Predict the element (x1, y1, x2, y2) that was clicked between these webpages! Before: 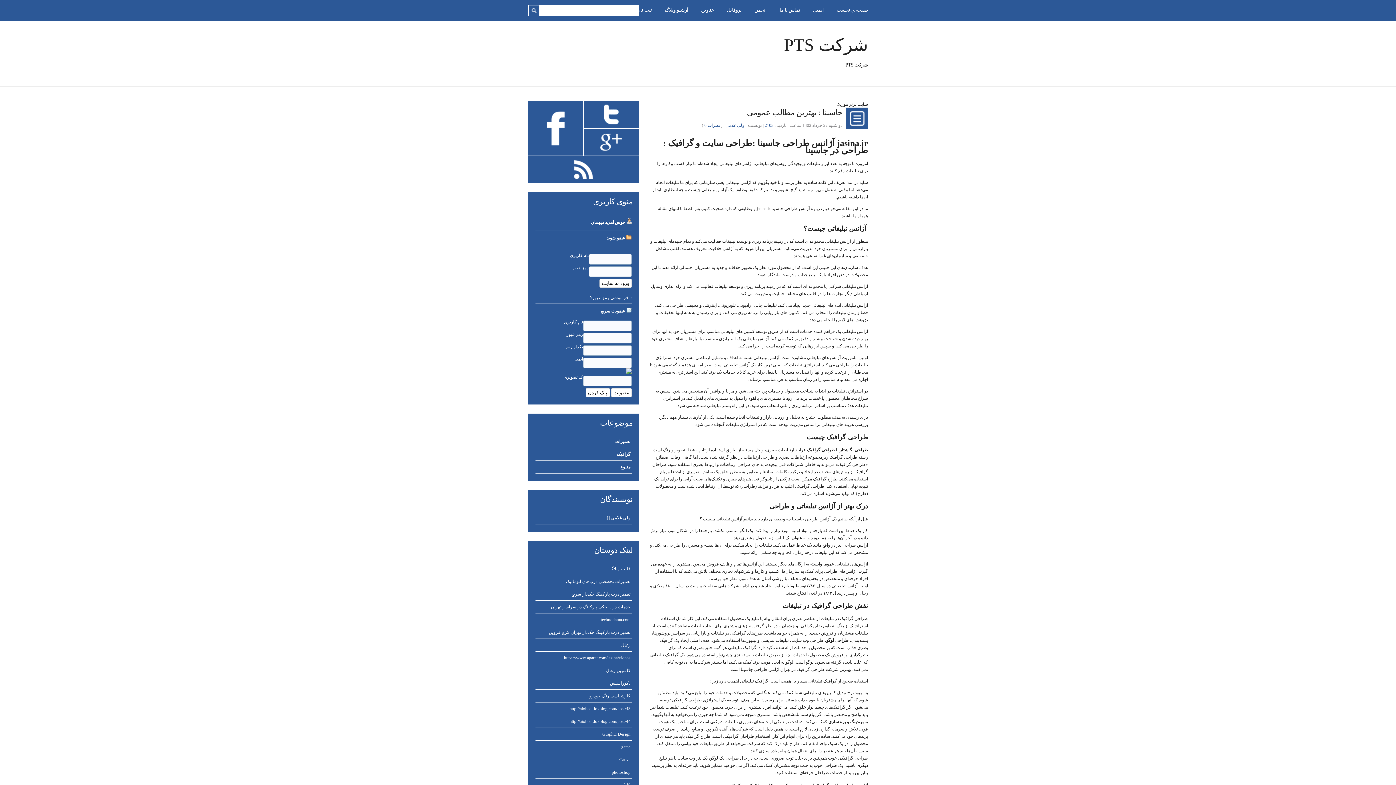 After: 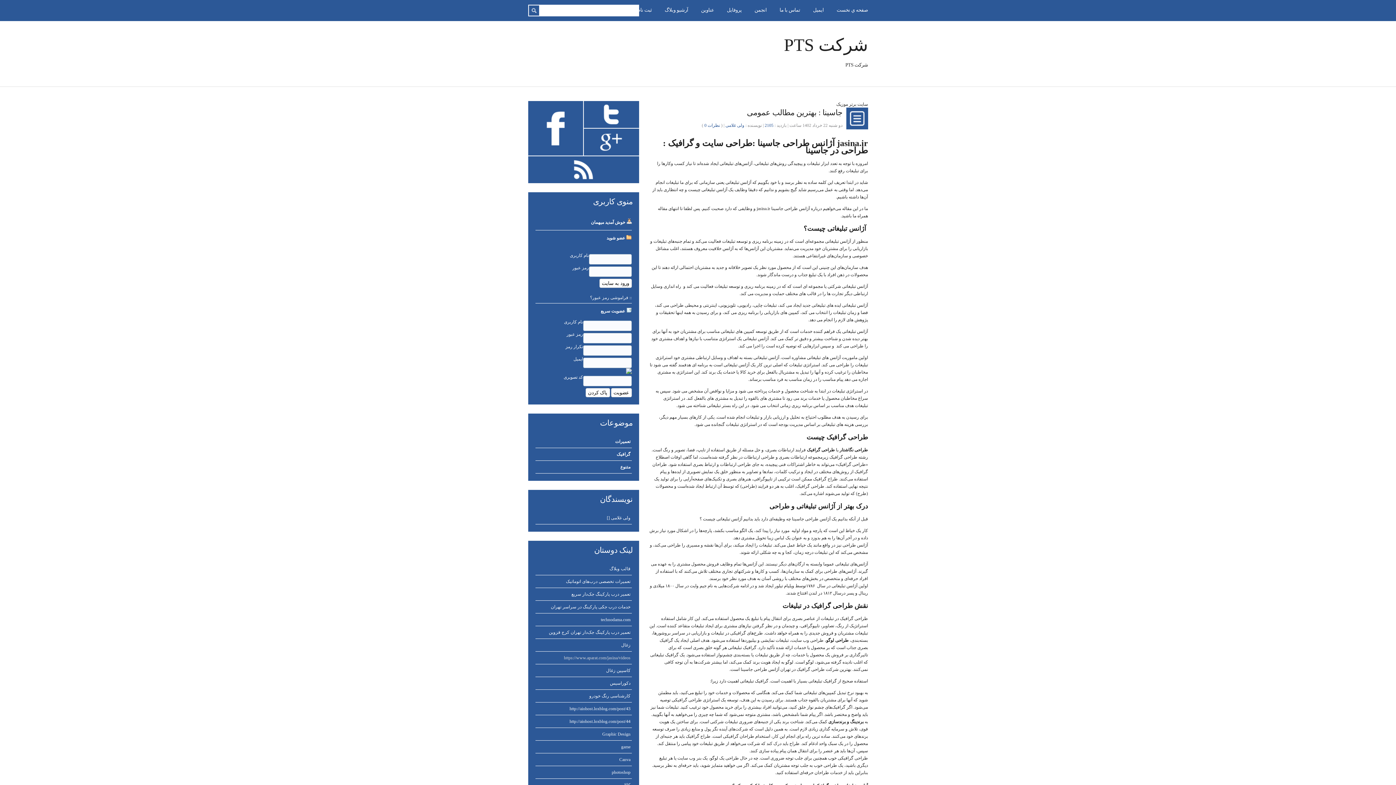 Action: bbox: (564, 655, 630, 660) label: https://www.aparat.com/jasina/videos